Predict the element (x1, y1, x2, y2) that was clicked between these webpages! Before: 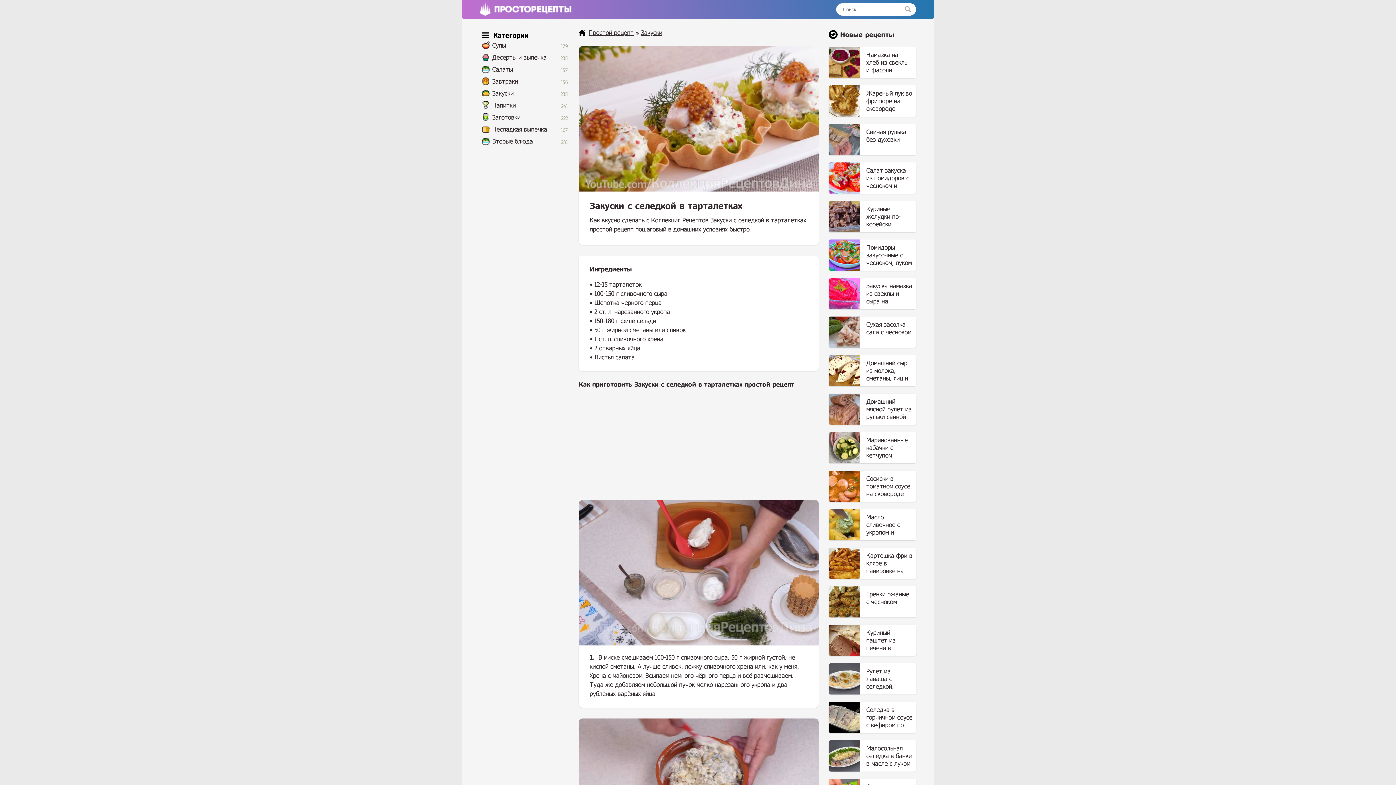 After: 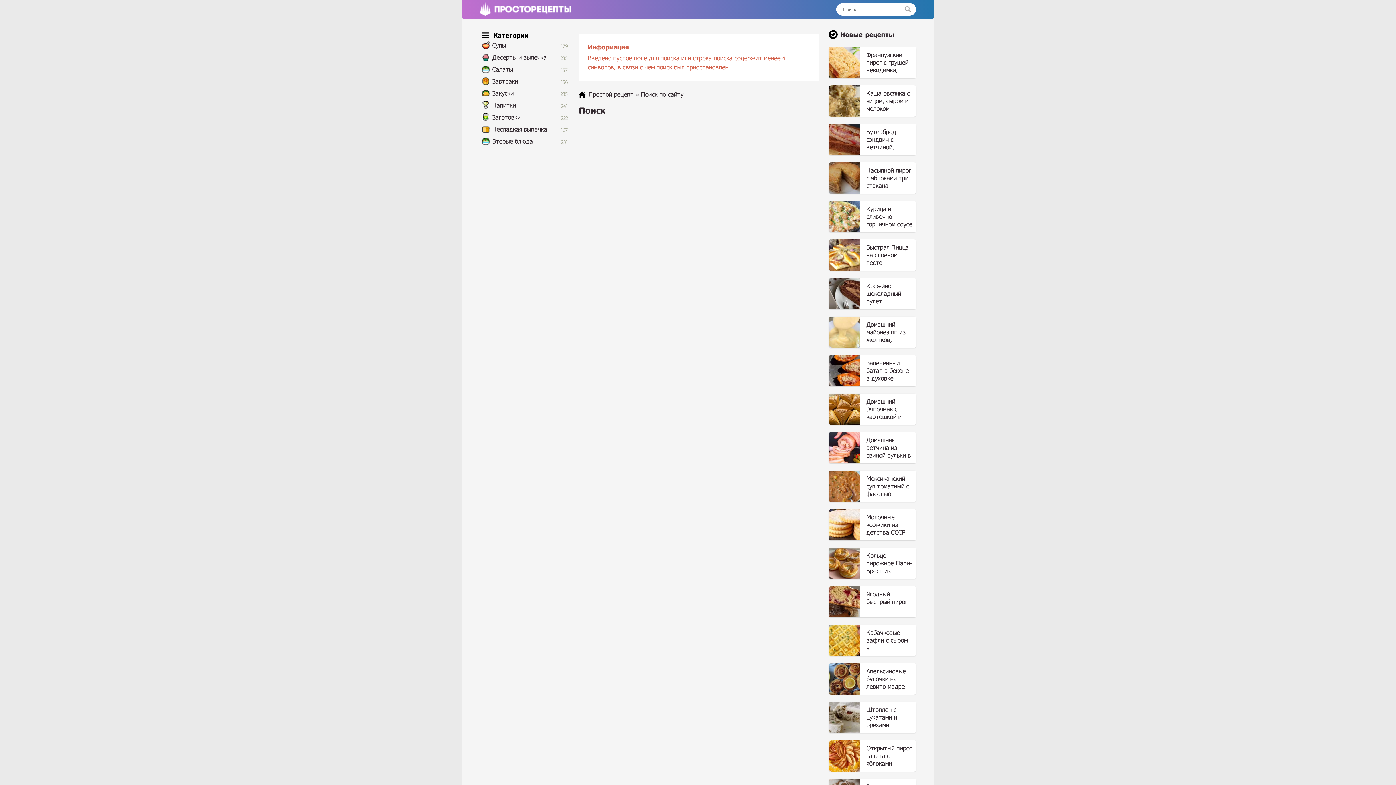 Action: bbox: (905, 6, 910, 12)